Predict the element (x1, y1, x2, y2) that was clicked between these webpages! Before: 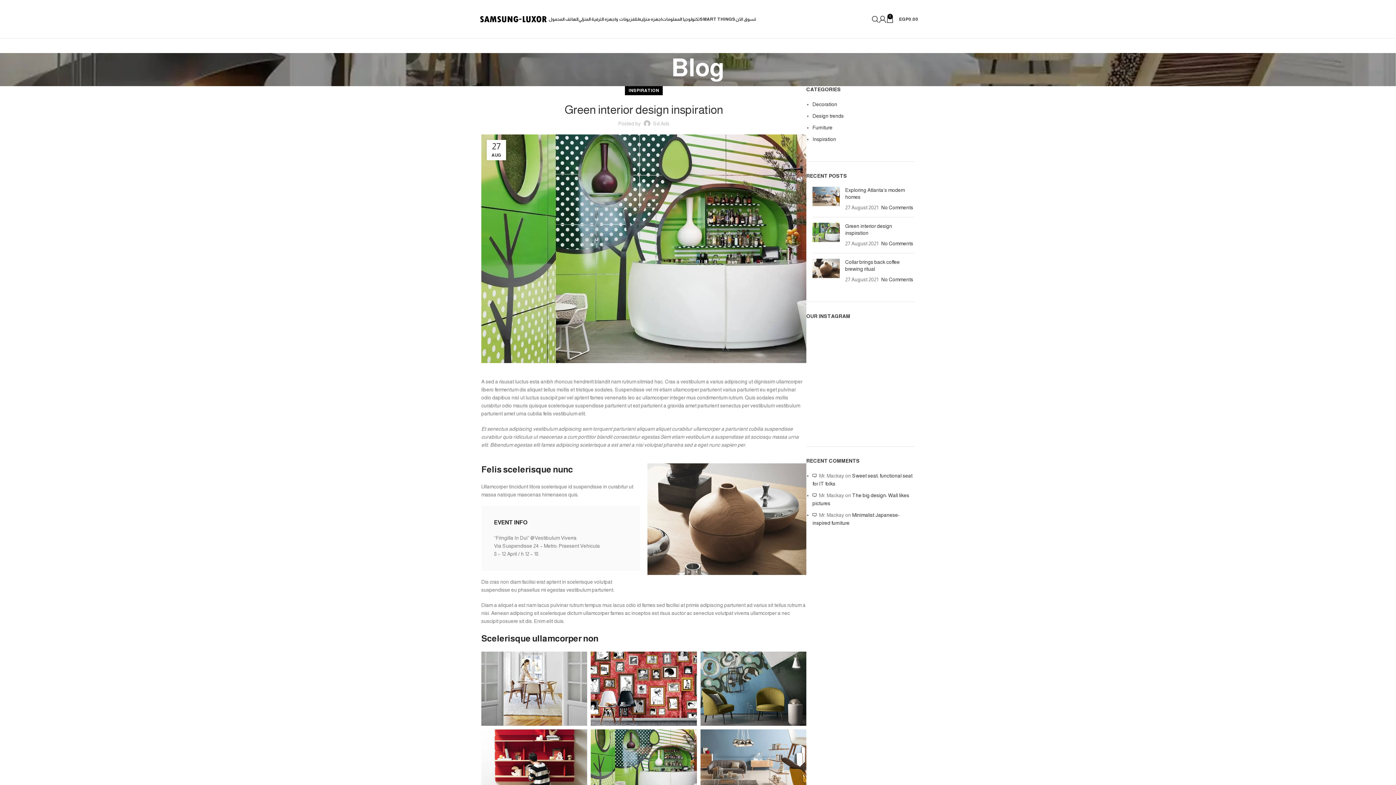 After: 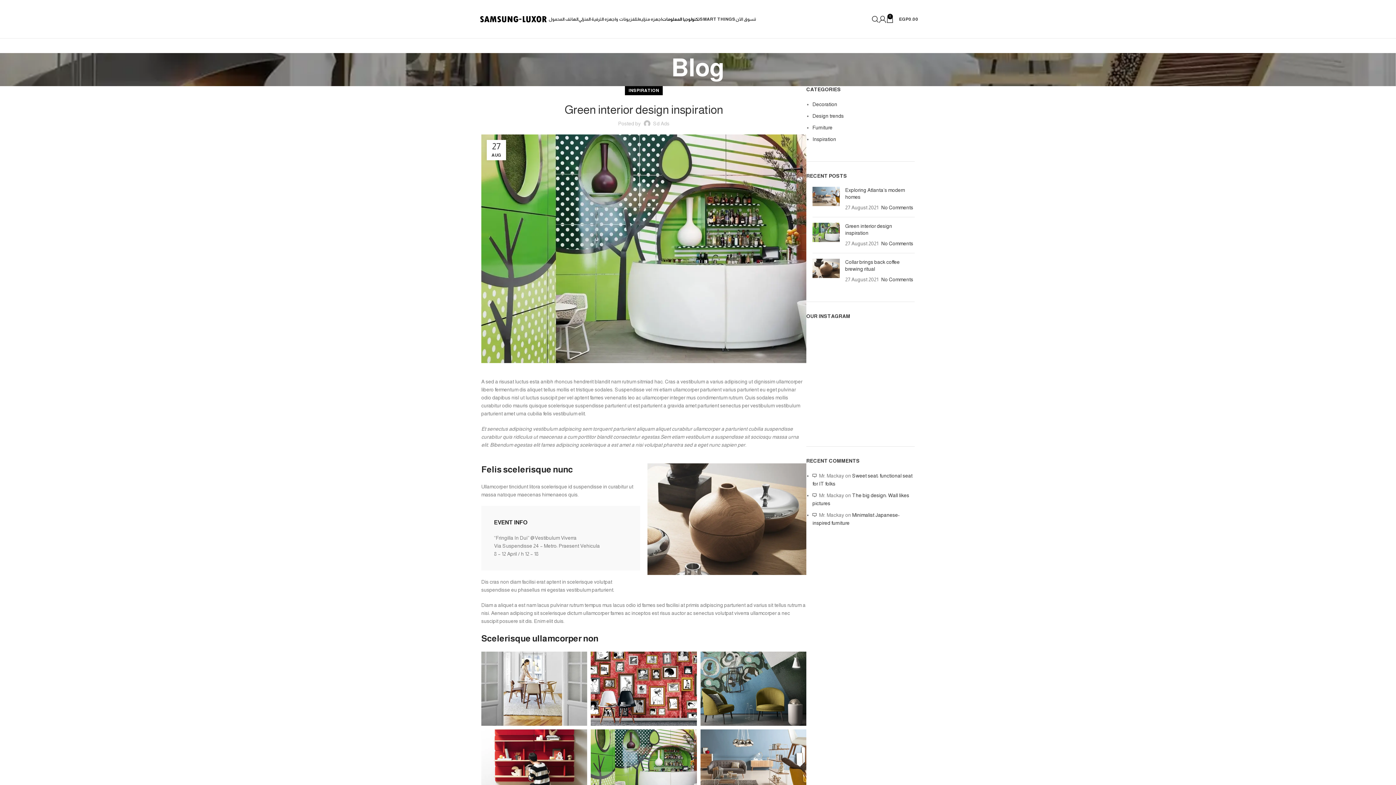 Action: label: تكنولوجيا المعلومات bbox: (662, 11, 700, 26)